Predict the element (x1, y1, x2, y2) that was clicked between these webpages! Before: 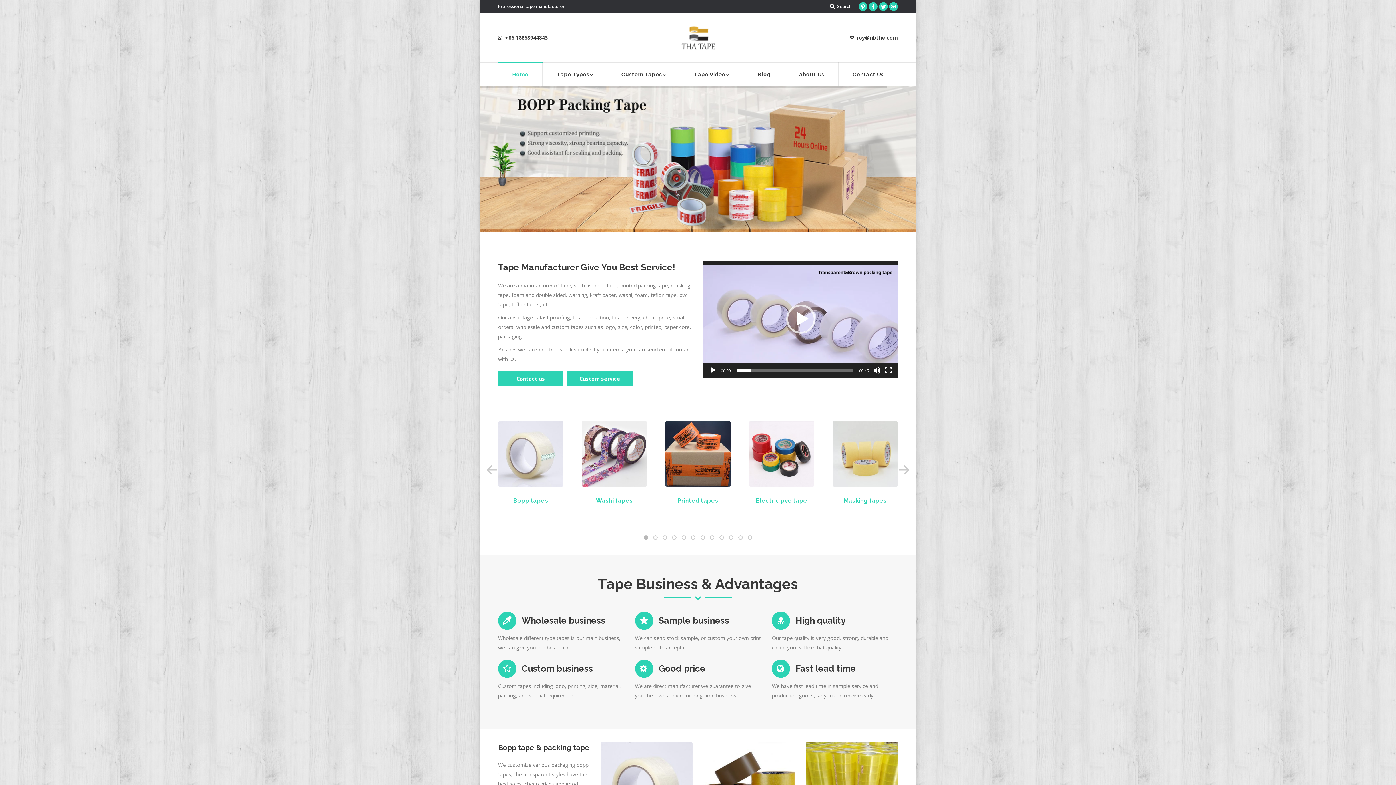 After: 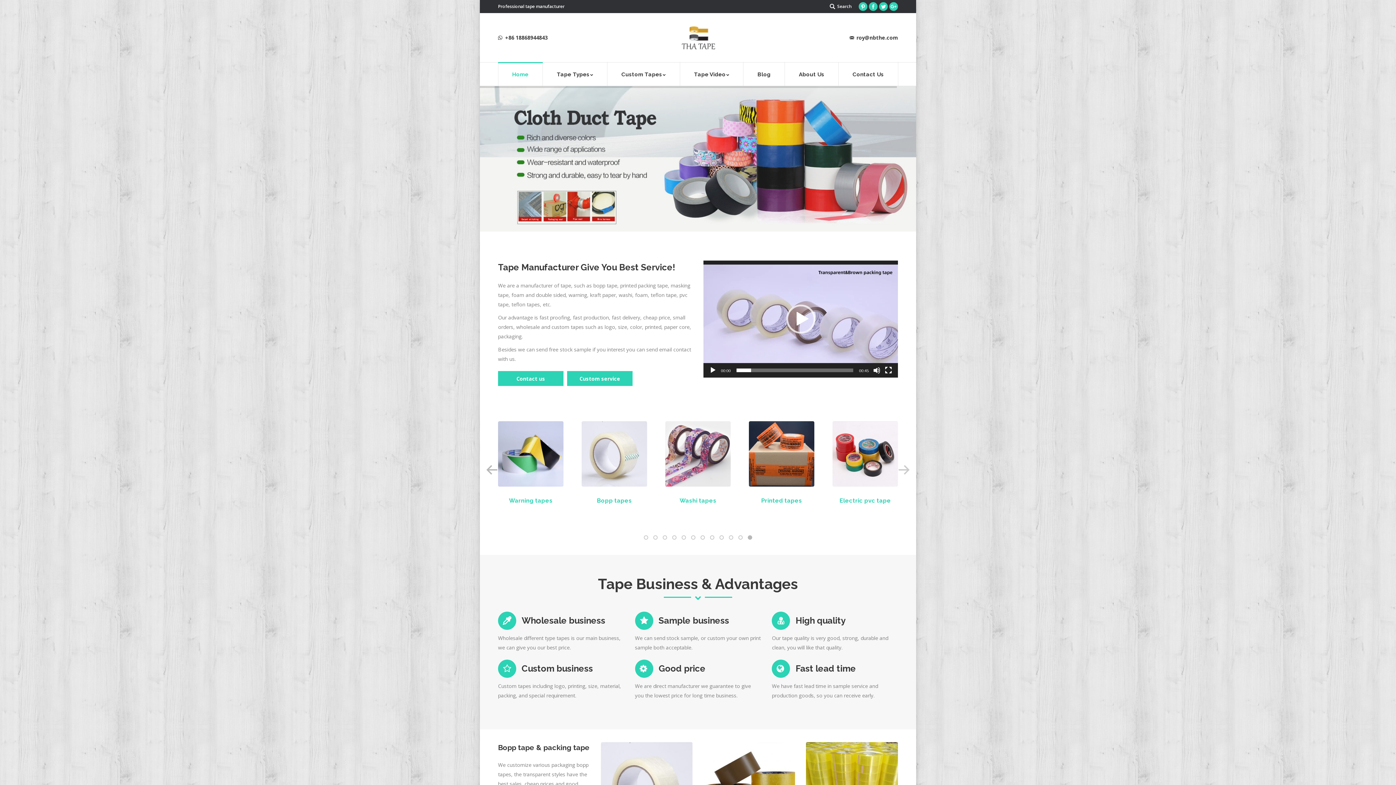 Action: bbox: (485, 463, 498, 476)